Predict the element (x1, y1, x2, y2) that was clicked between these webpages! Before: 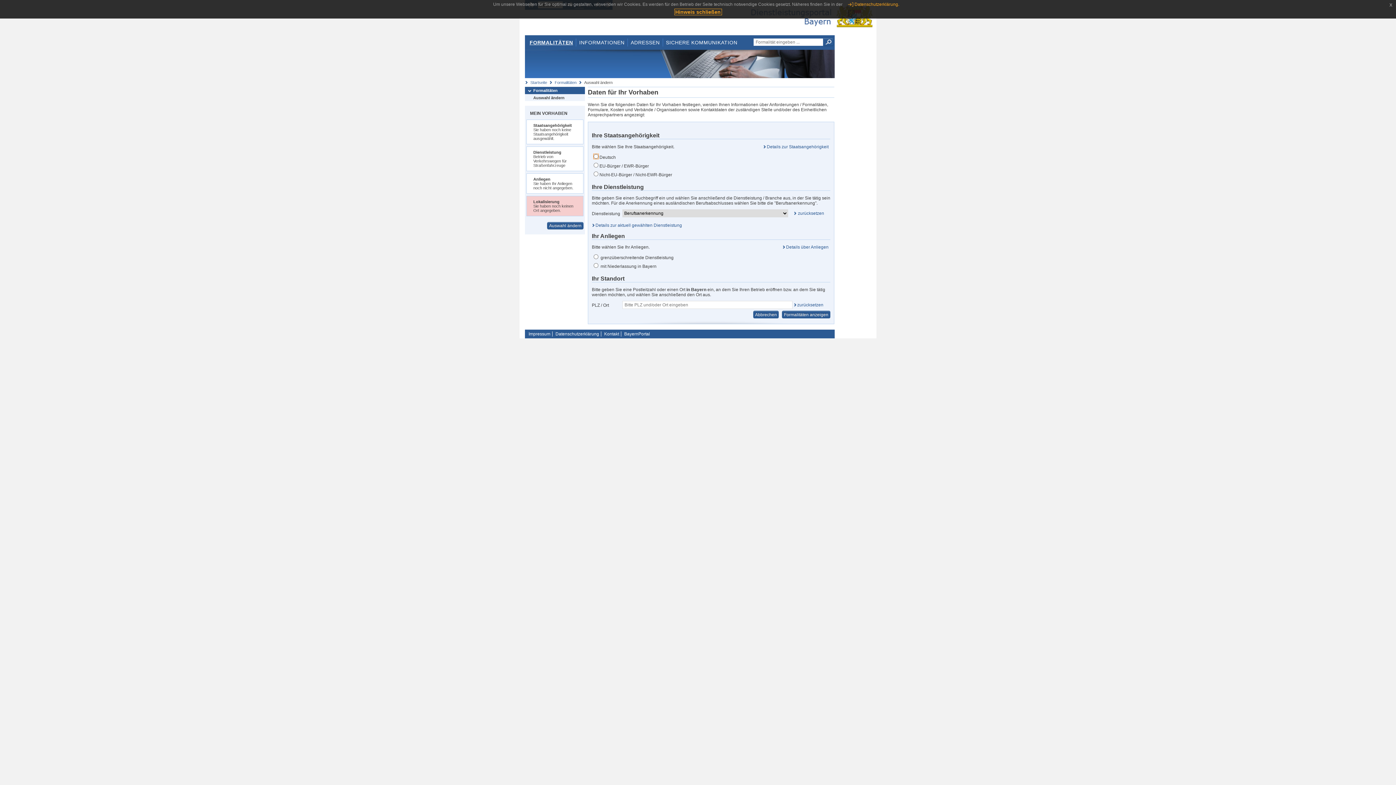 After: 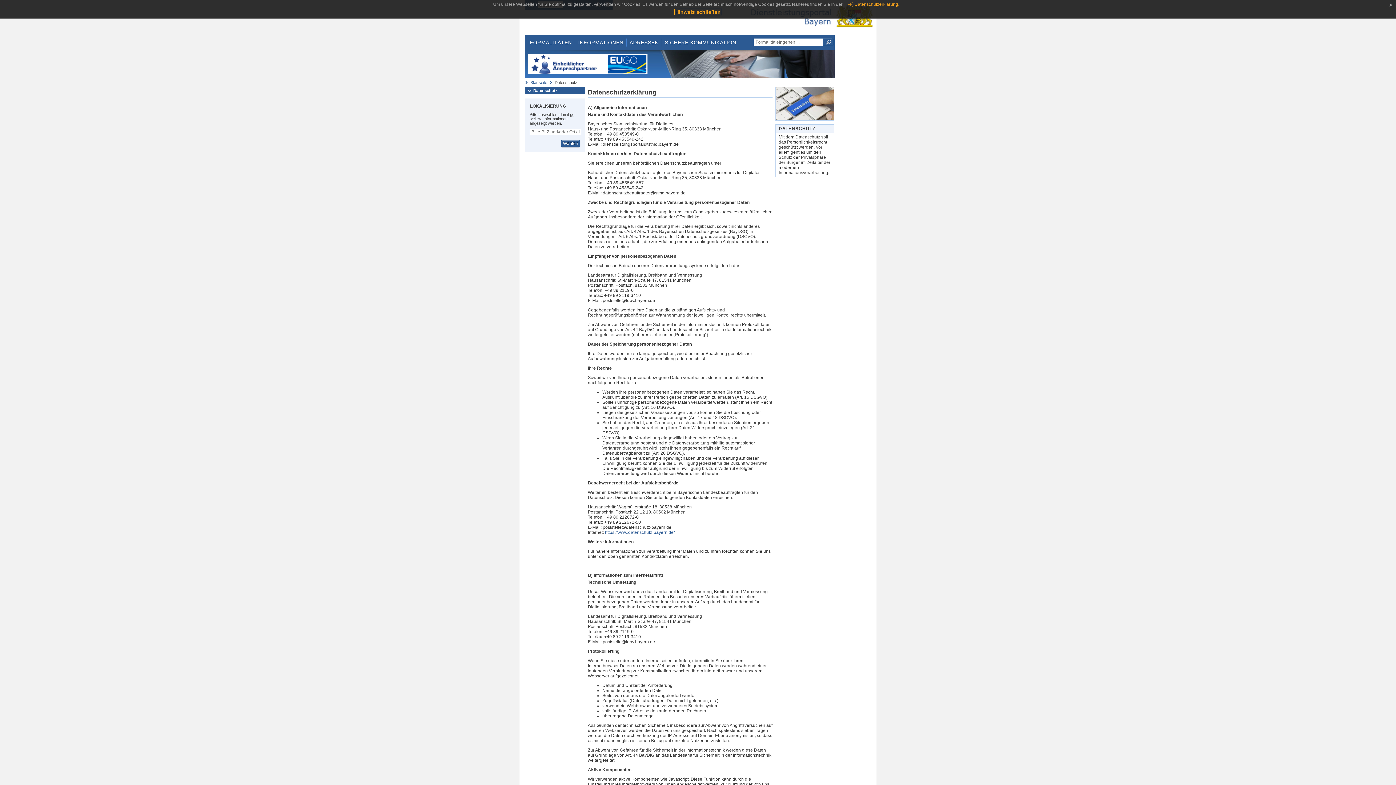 Action: bbox: (847, 1, 899, 6) label: Datenschutzerklärung.